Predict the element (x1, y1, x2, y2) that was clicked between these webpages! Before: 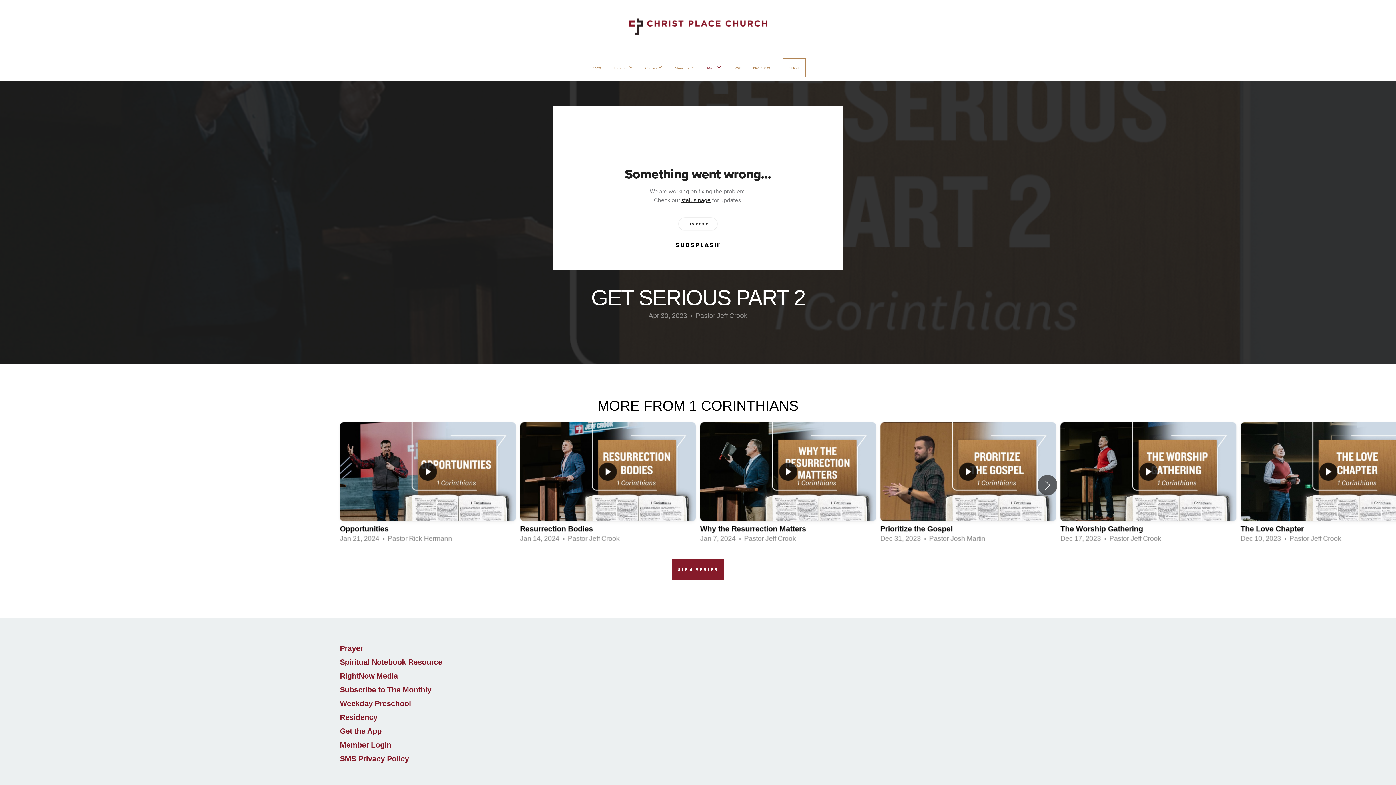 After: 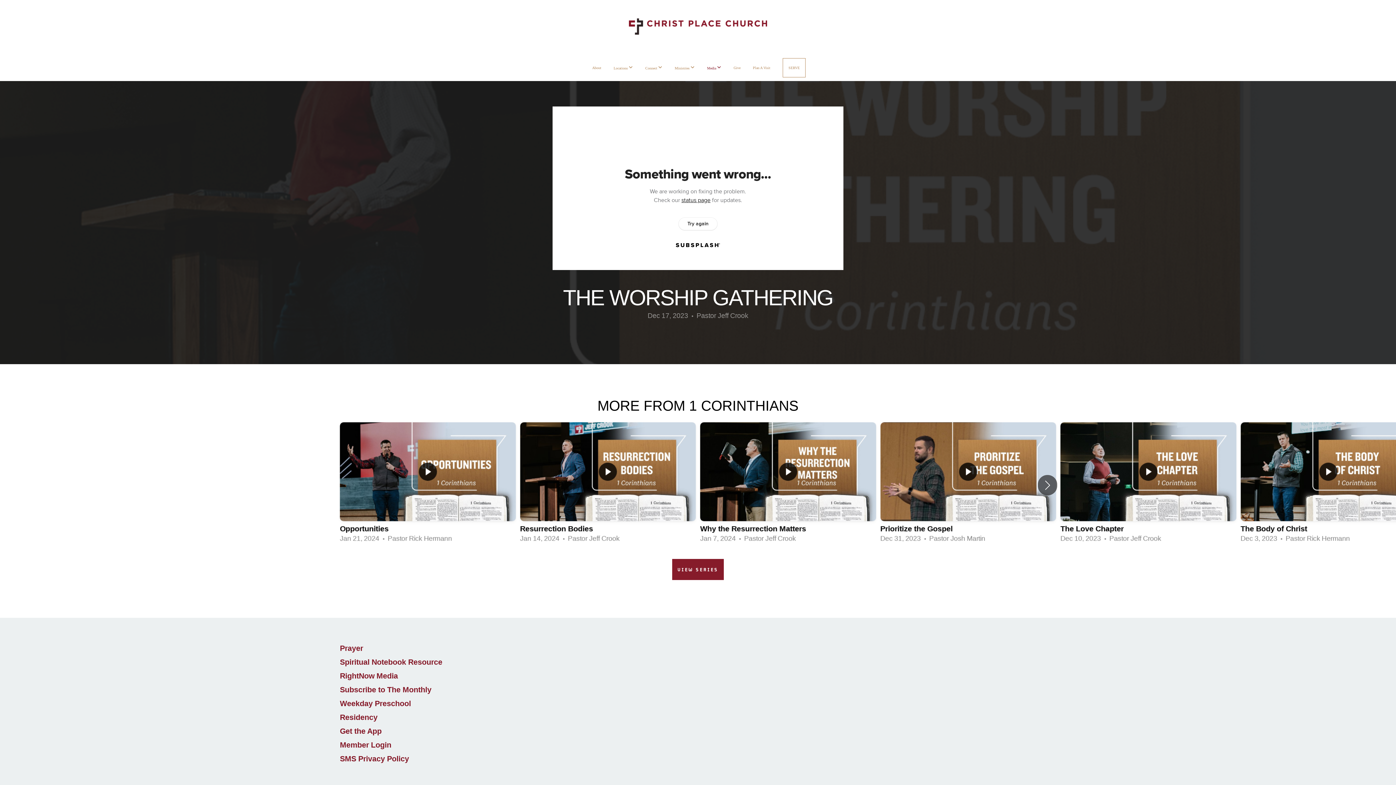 Action: bbox: (1060, 422, 1236, 548) label: 5 / 12